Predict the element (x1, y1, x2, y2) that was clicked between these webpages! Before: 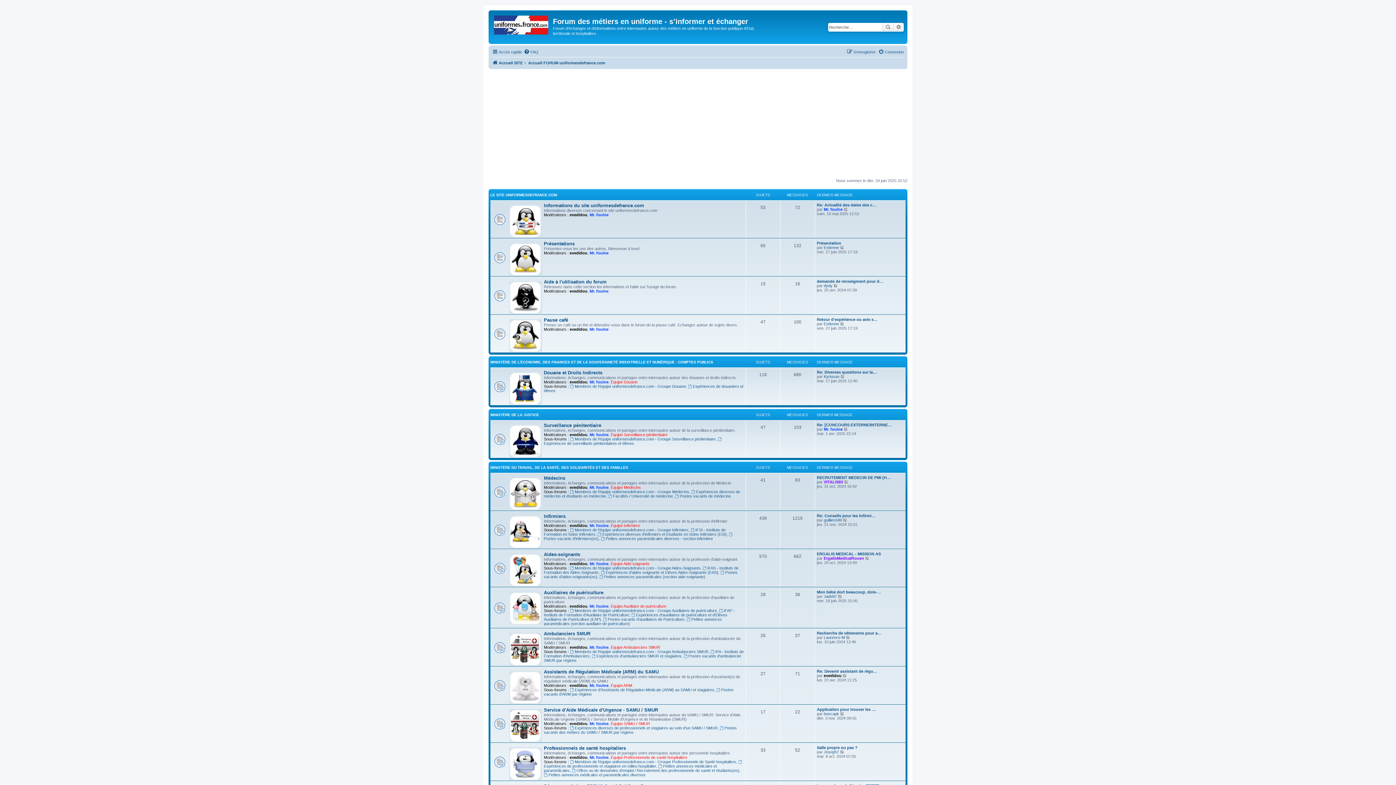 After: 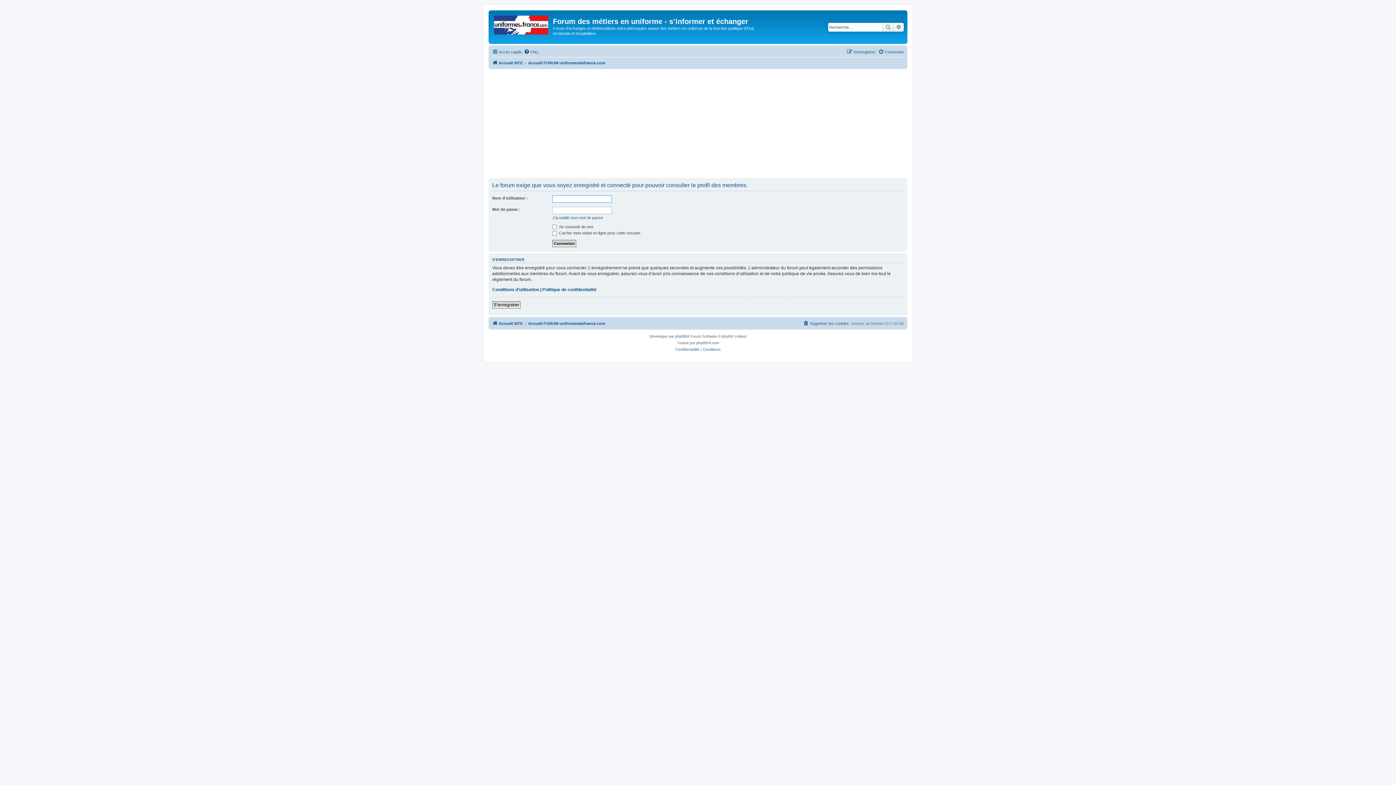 Action: bbox: (824, 321, 839, 326) label: Estienne